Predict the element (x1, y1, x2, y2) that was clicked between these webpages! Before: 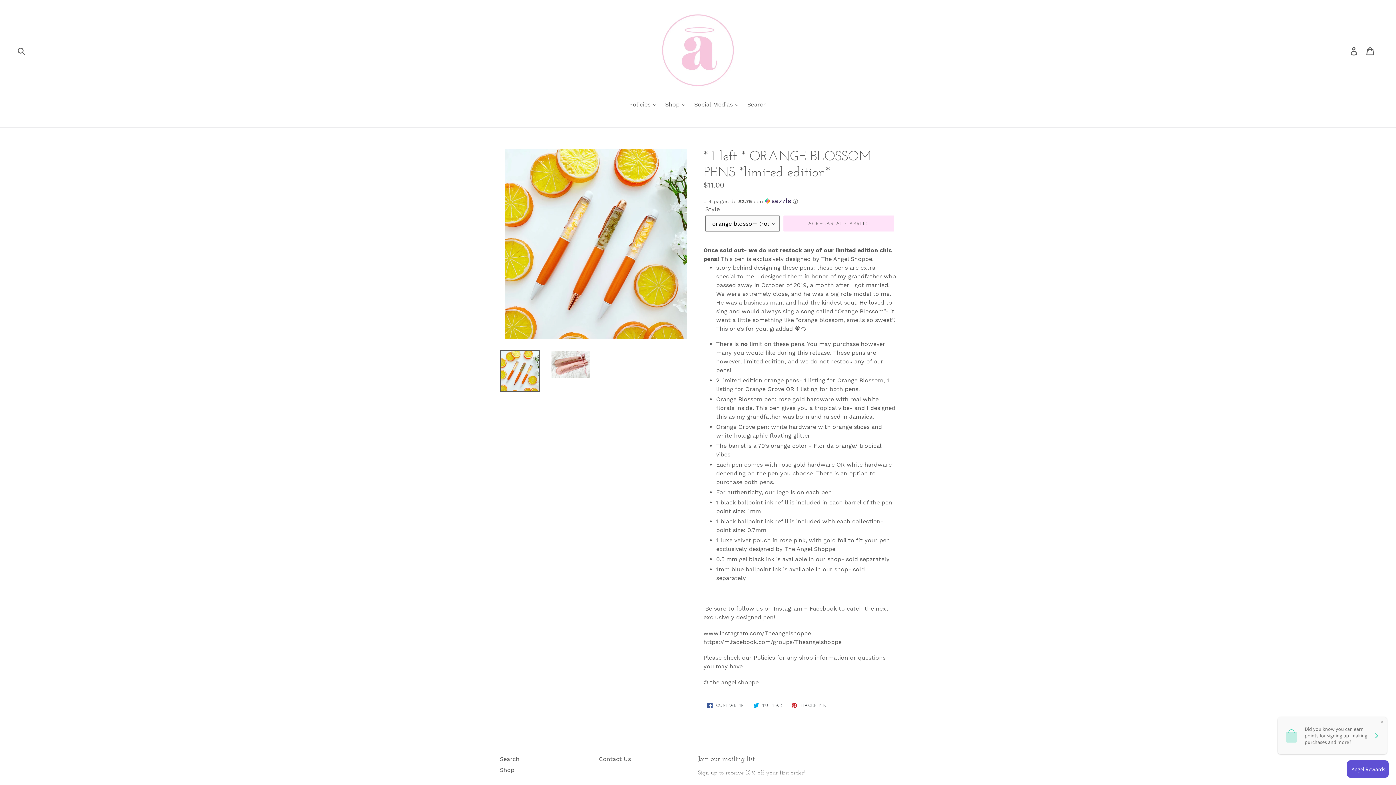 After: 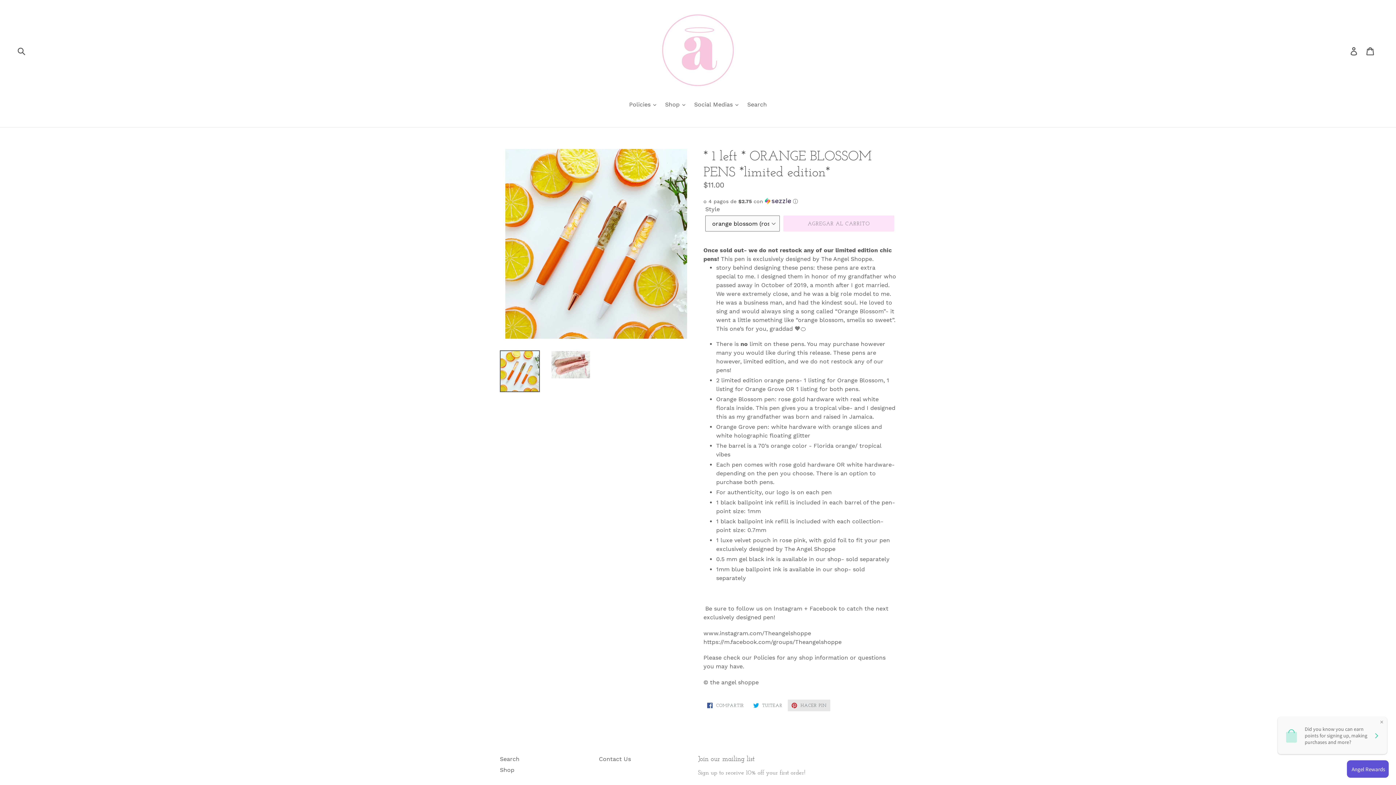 Action: bbox: (788, 699, 830, 711) label:  HACER PIN
PINEAR EN PINTEREST